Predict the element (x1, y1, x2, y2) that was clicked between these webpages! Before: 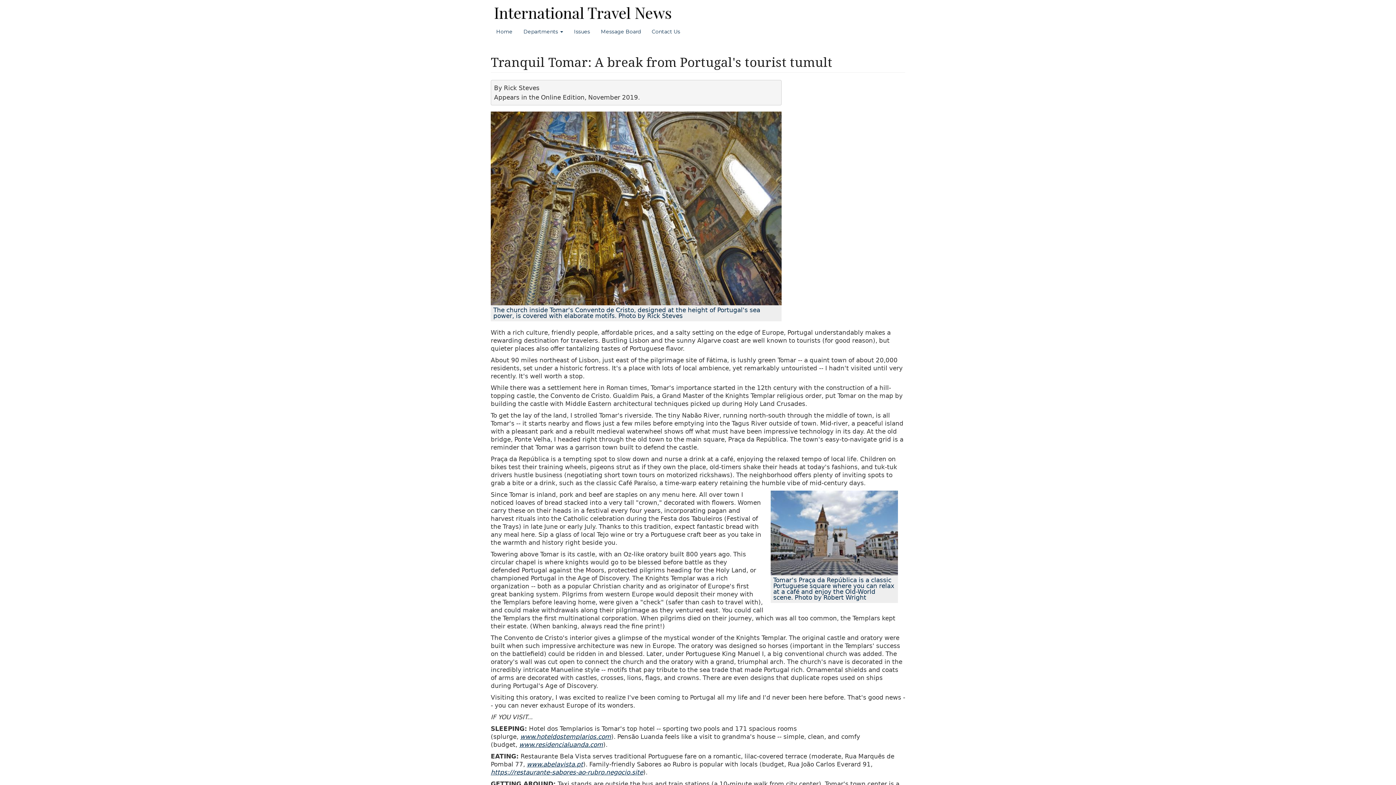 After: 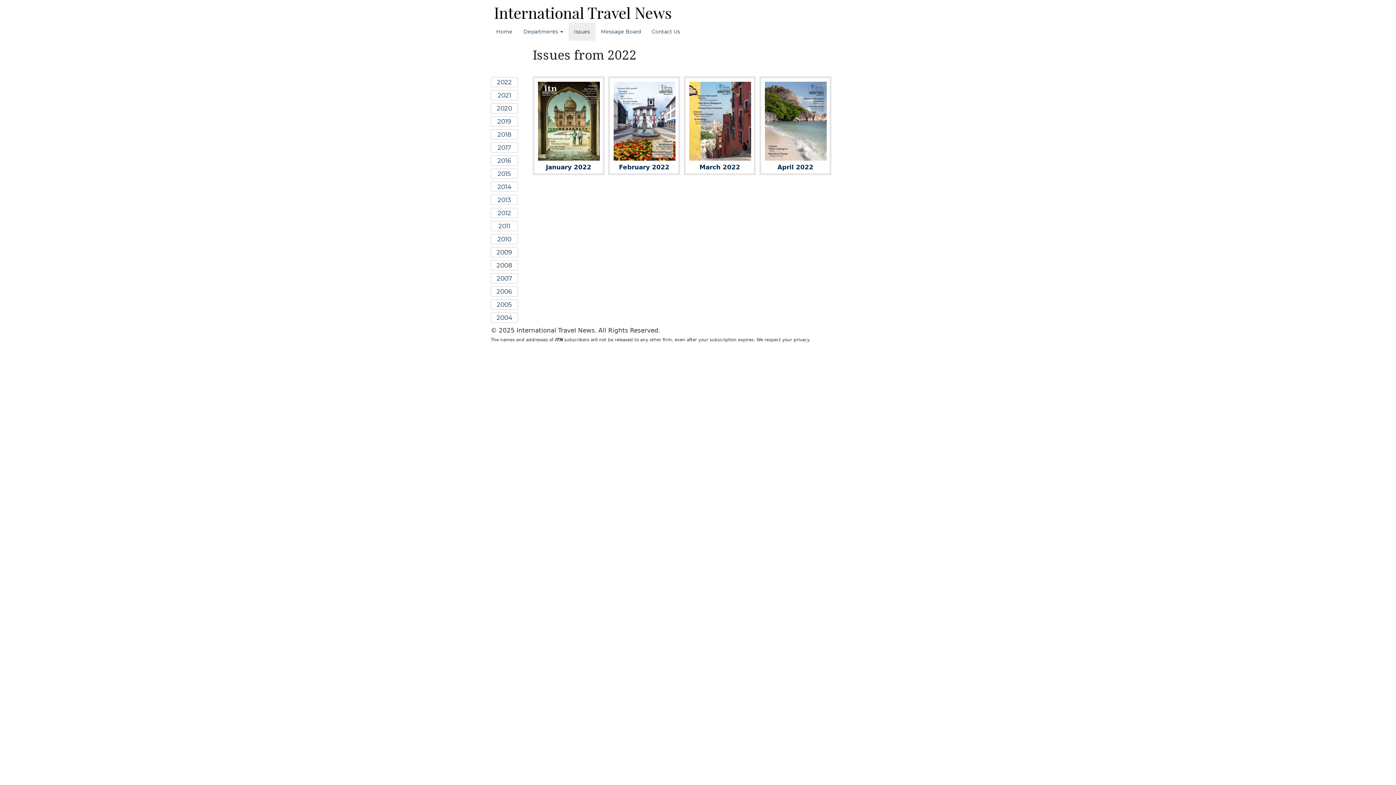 Action: label: Issues bbox: (568, 22, 595, 40)